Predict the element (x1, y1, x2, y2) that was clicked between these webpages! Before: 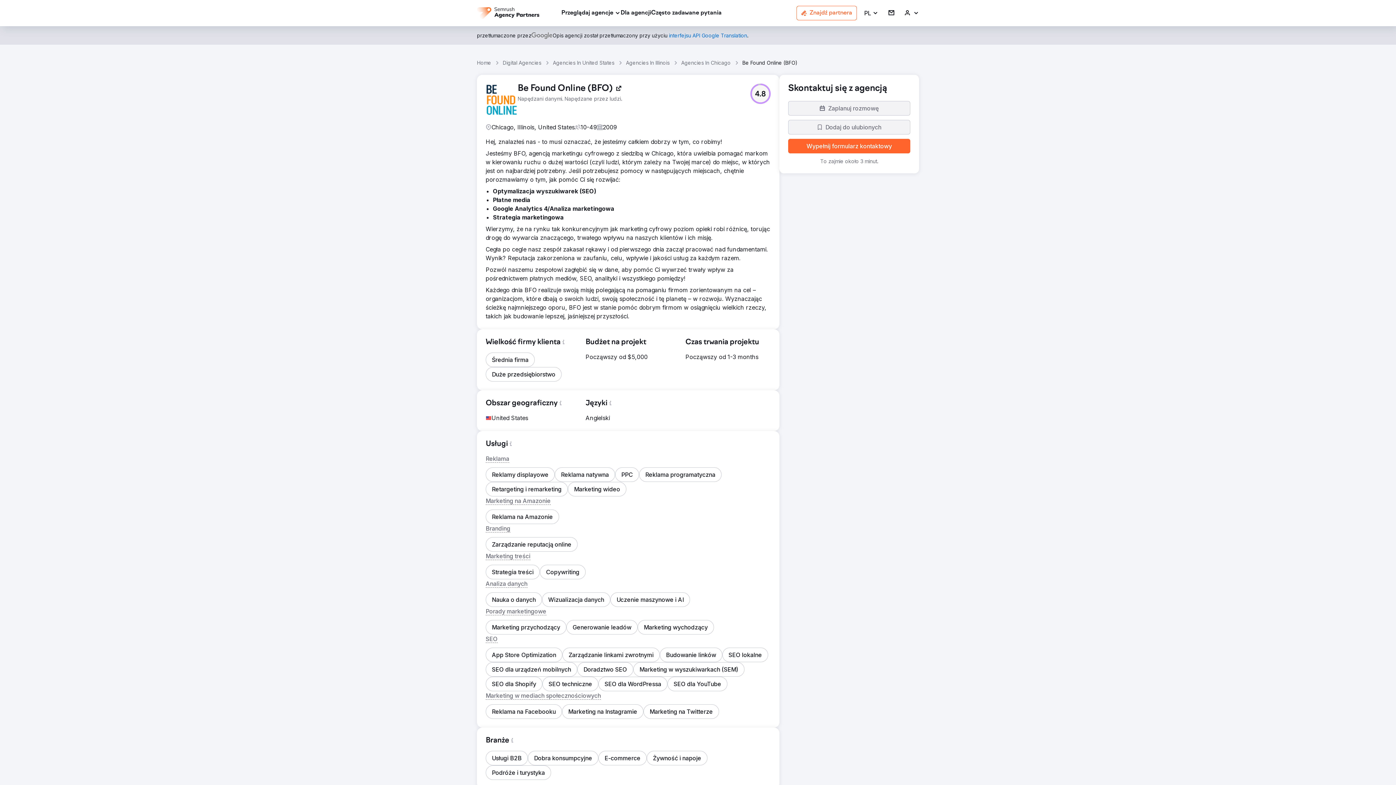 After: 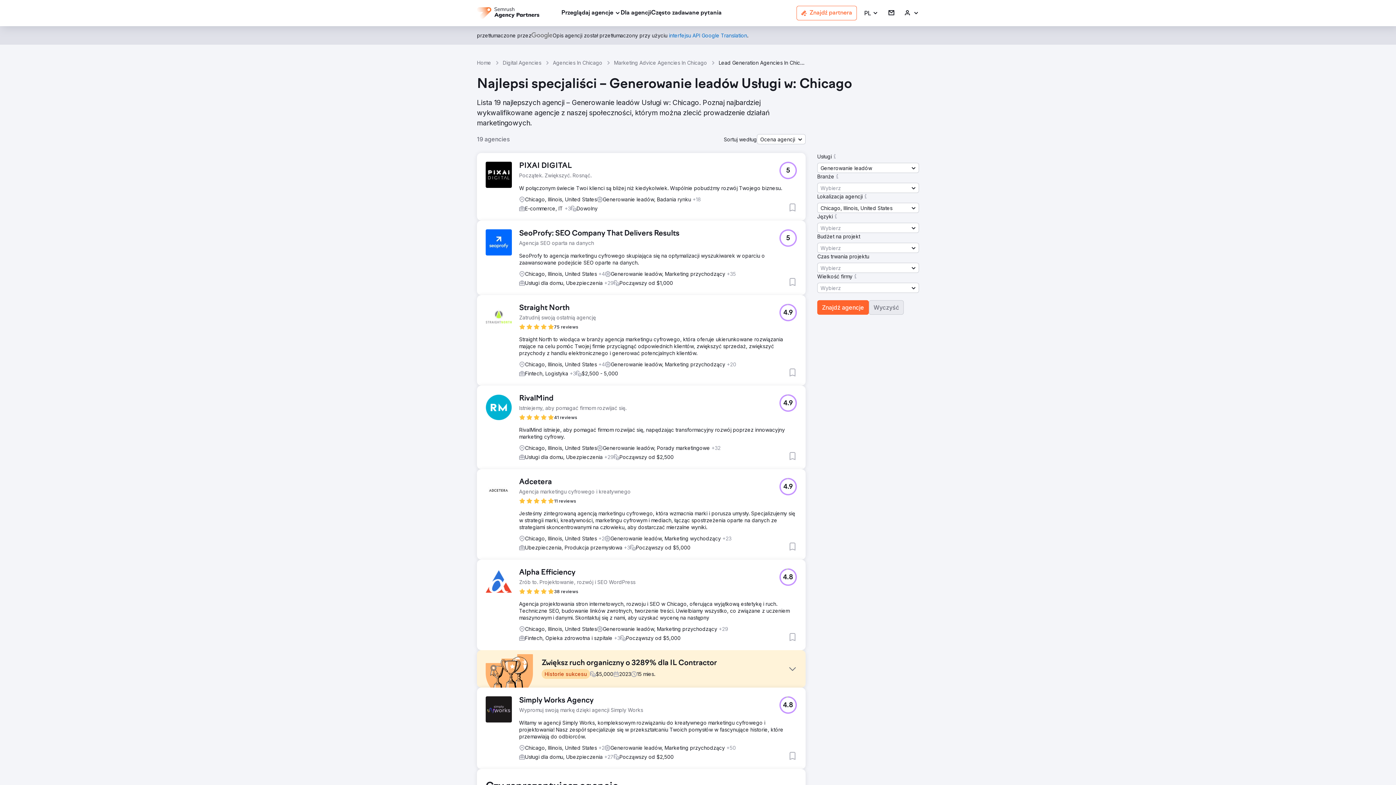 Action: label: Generowanie leadów bbox: (566, 620, 637, 634)